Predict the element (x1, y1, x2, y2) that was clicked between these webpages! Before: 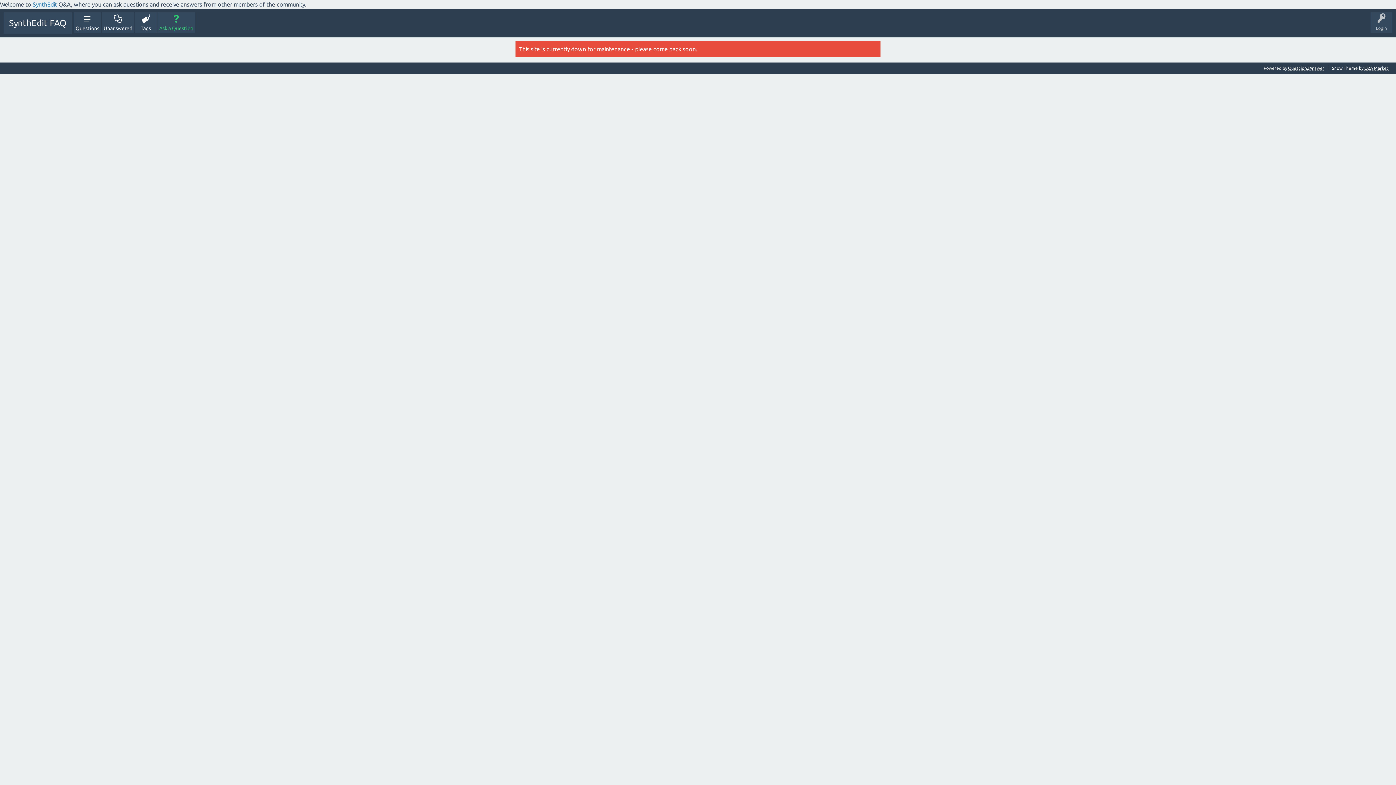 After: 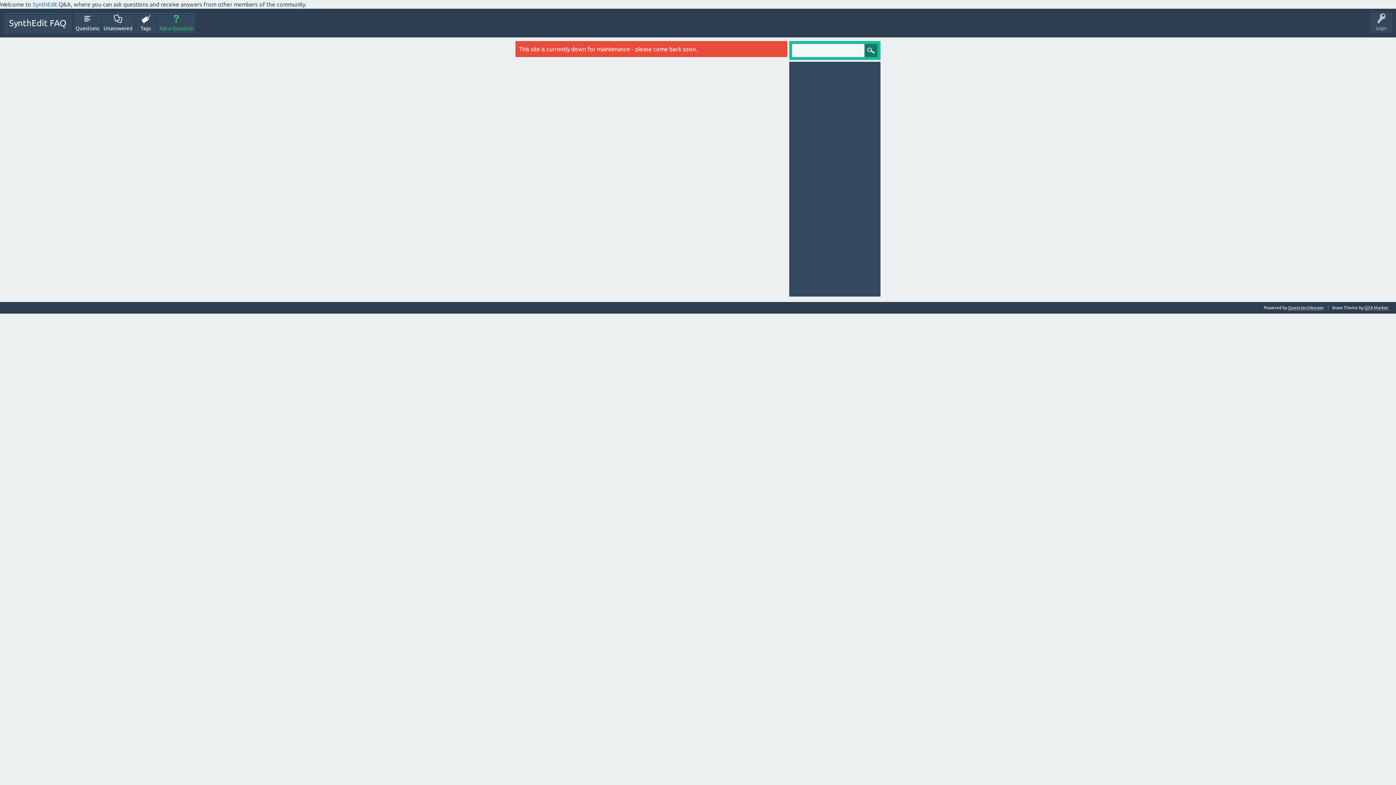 Action: label: Unanswered bbox: (101, 12, 134, 33)